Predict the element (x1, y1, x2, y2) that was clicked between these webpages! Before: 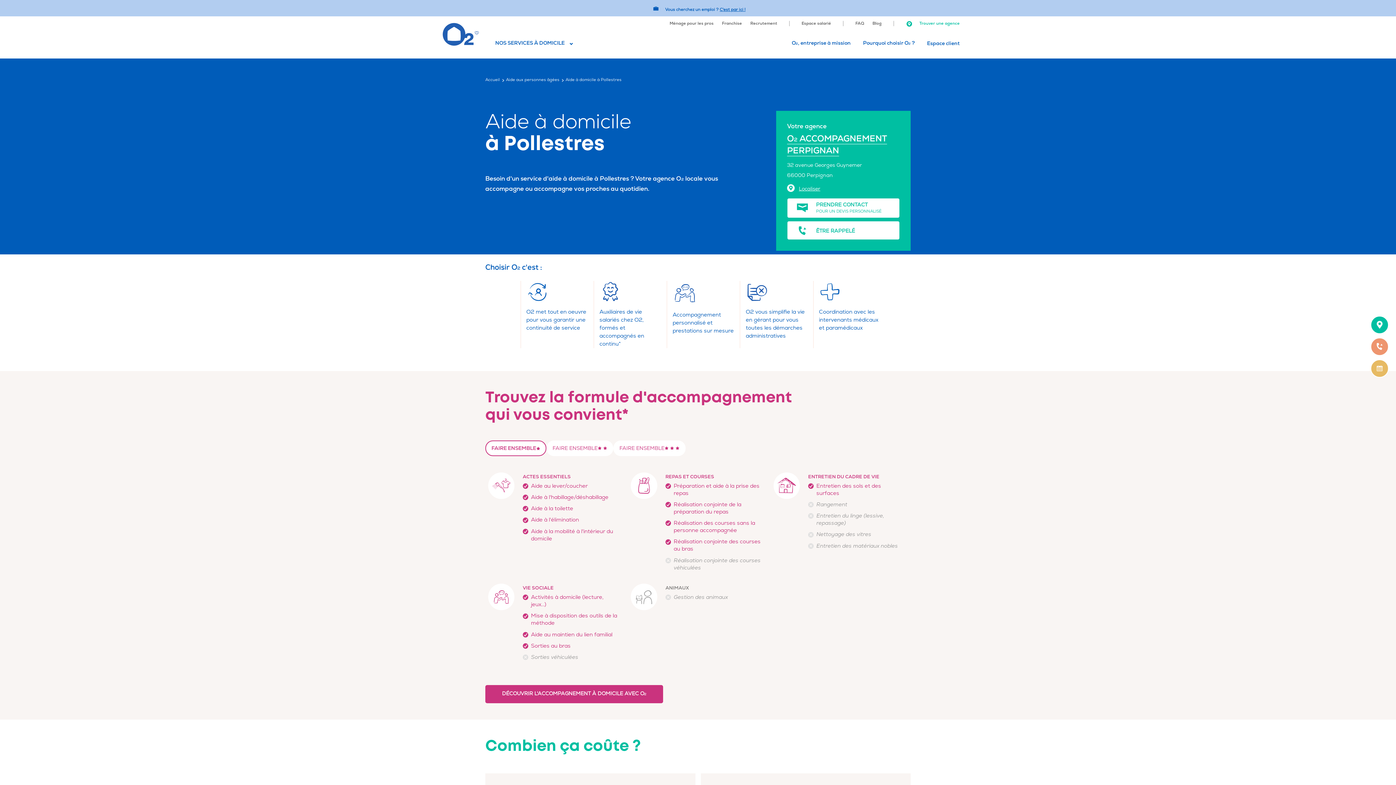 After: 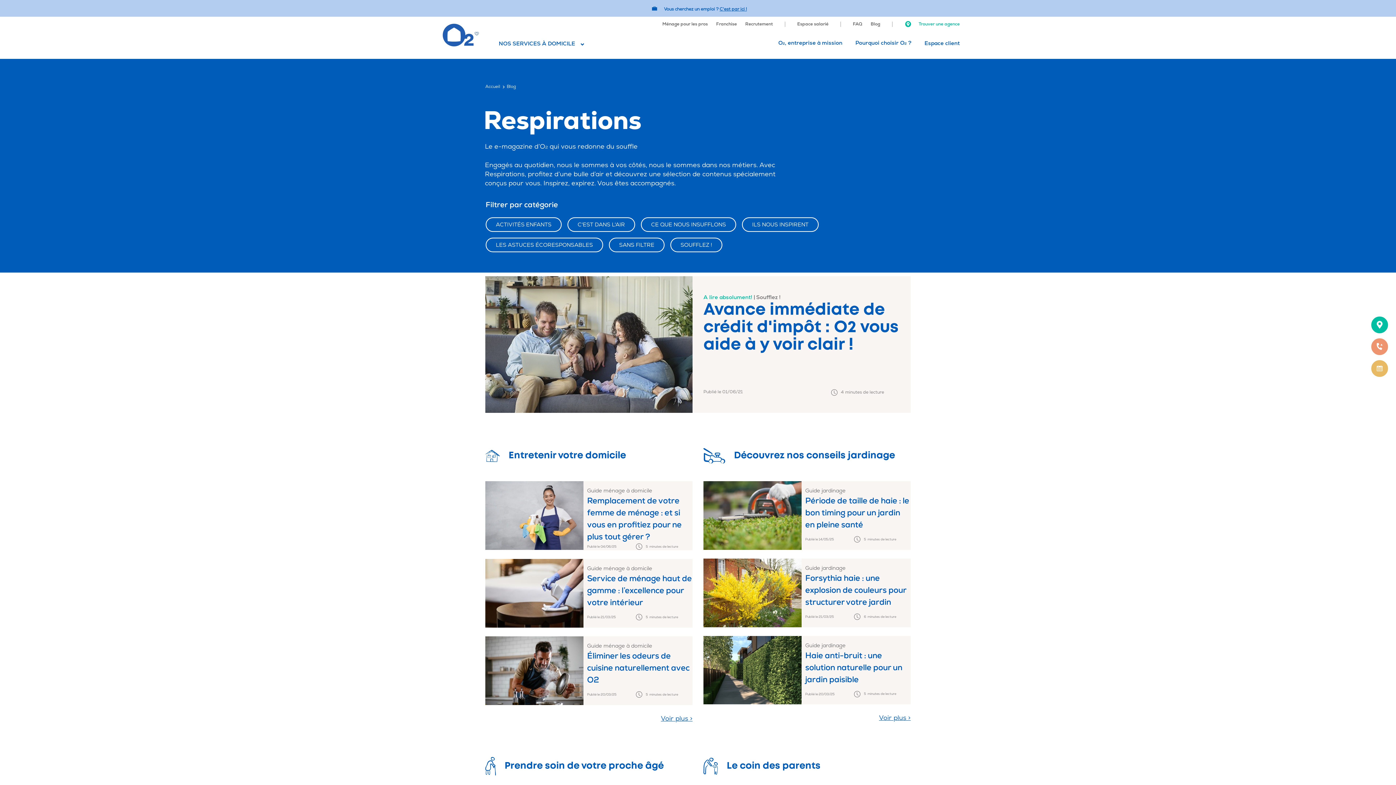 Action: label: Blog bbox: (872, 20, 881, 26)